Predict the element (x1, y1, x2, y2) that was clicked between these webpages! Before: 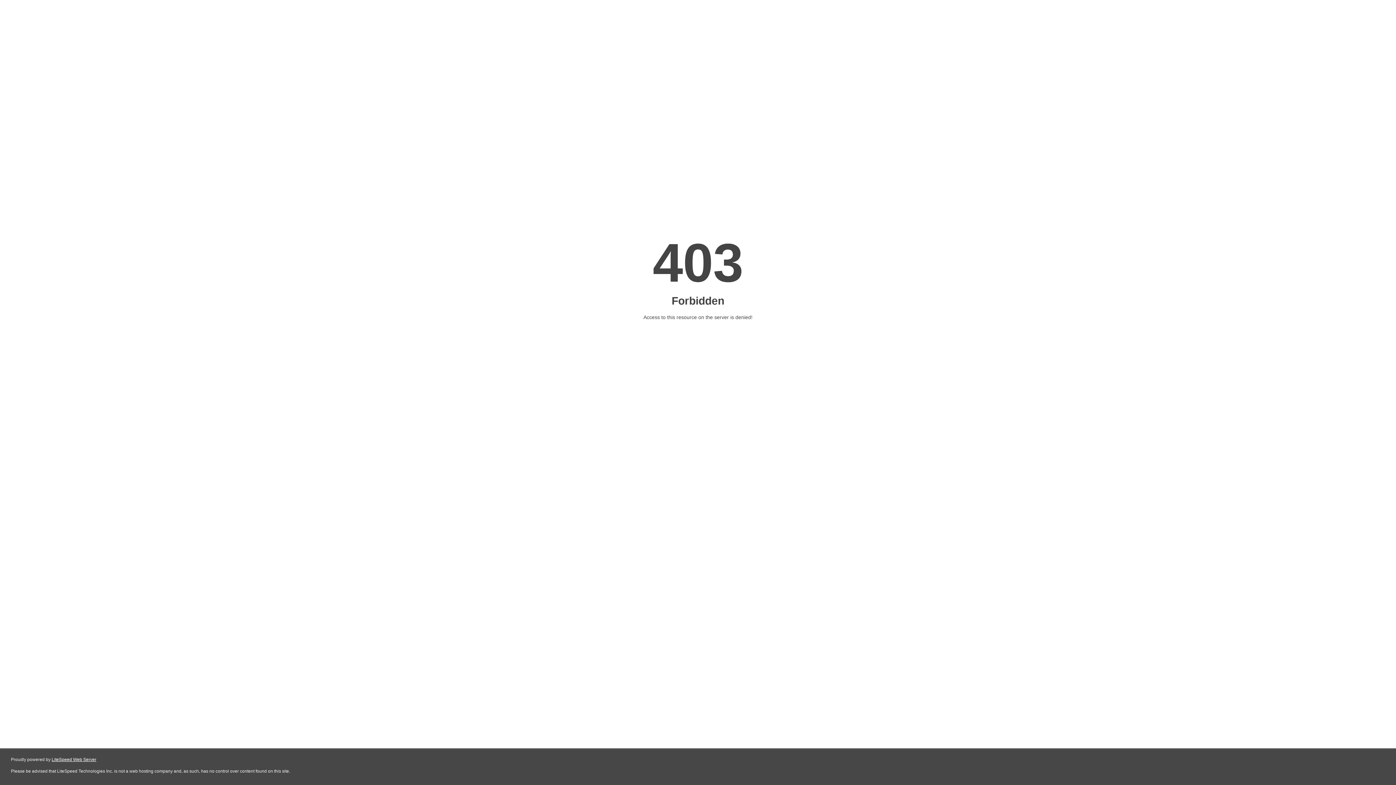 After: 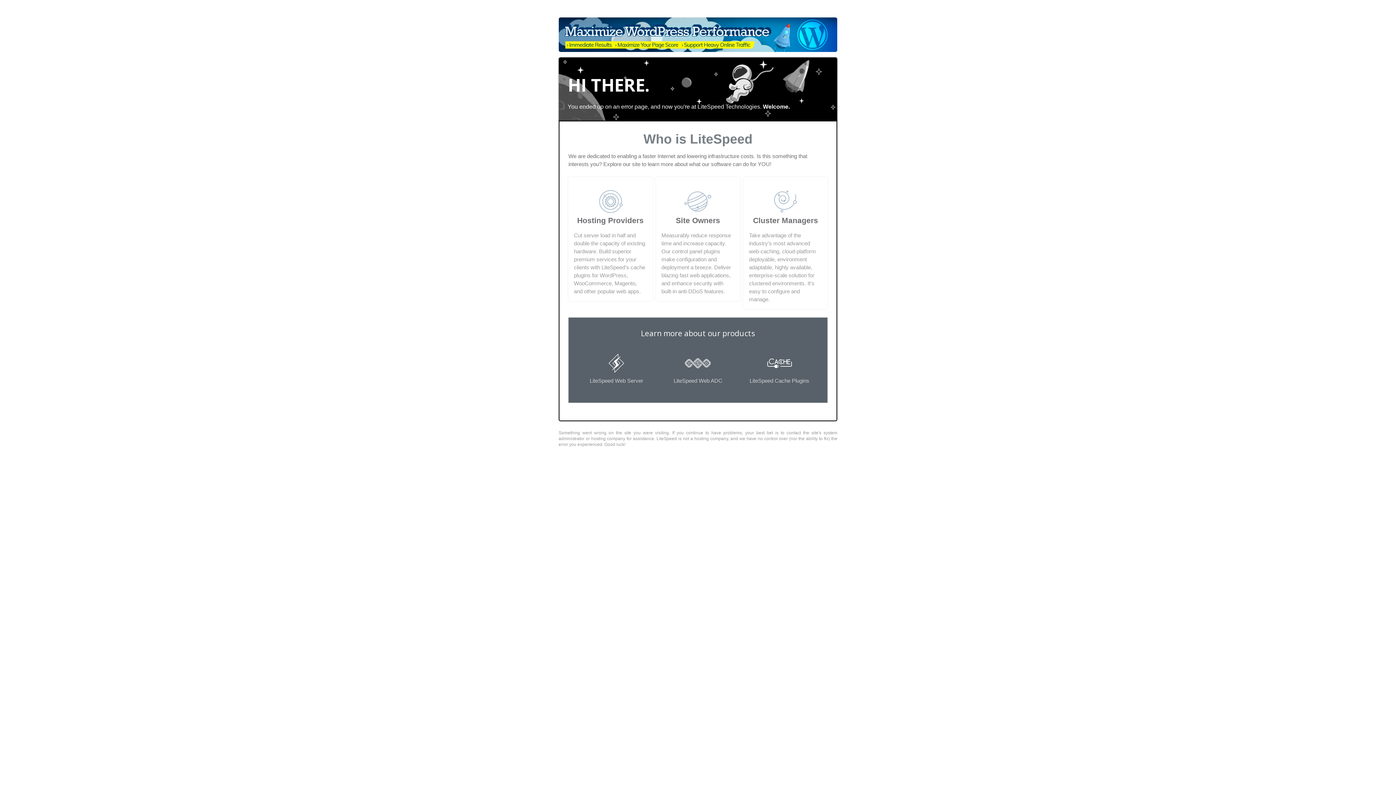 Action: label: LiteSpeed Web Server bbox: (51, 757, 96, 762)